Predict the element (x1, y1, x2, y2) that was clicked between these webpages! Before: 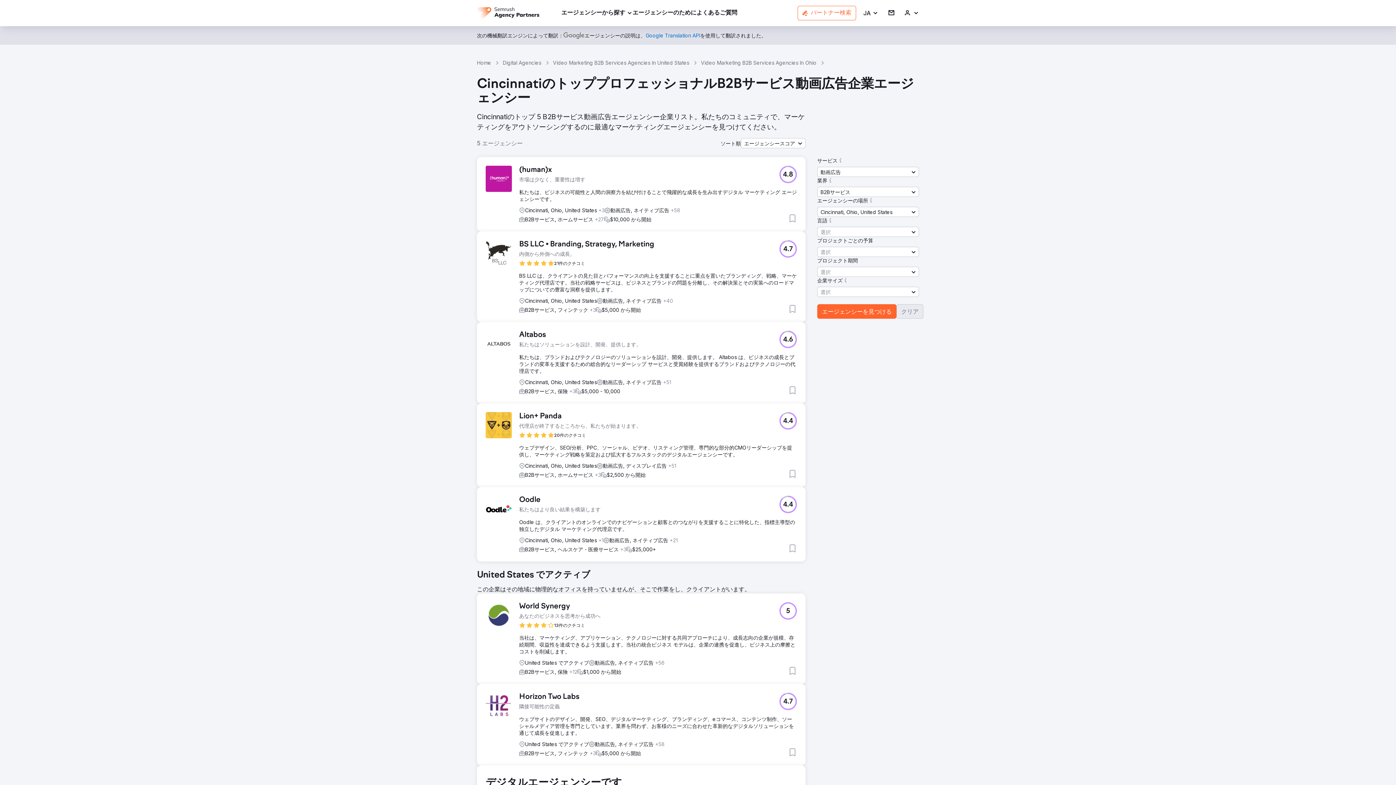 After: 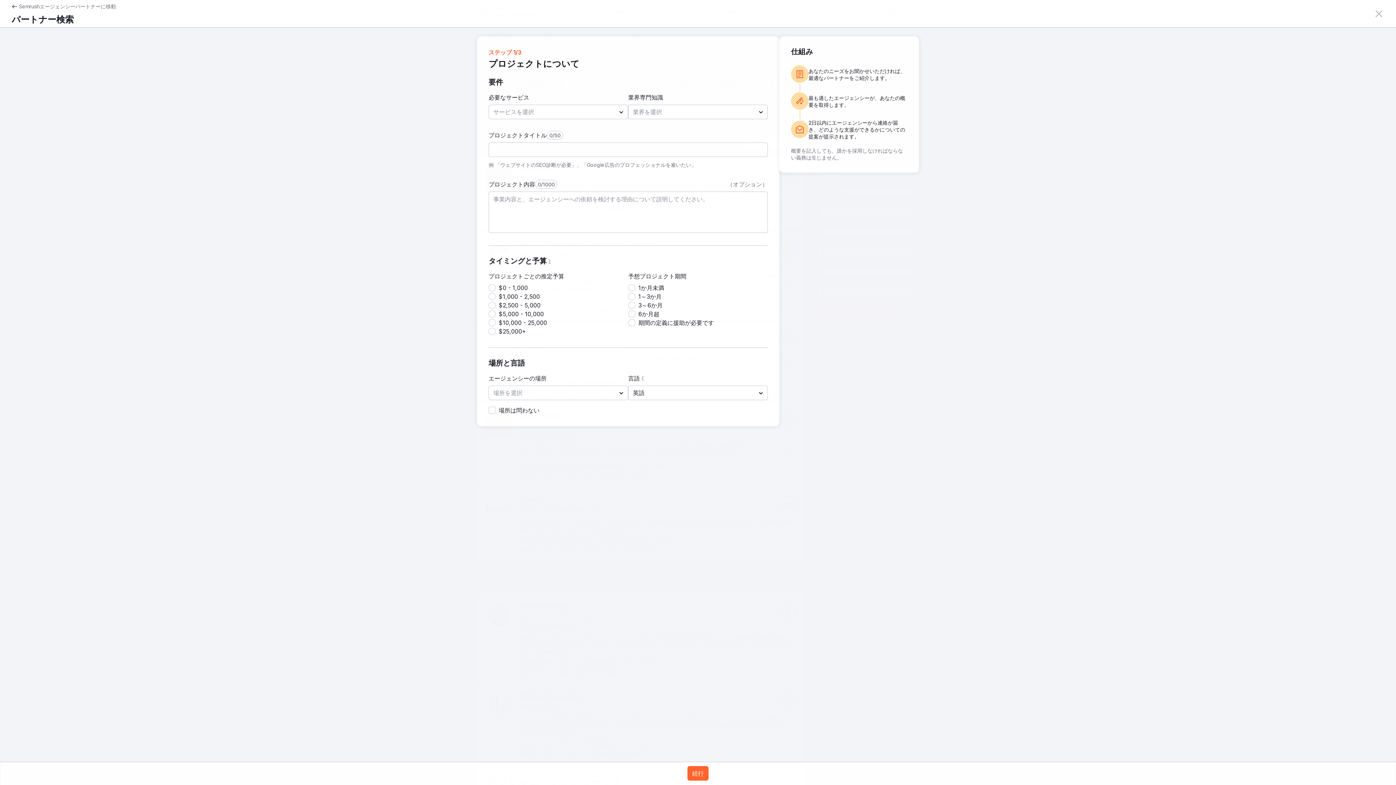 Action: bbox: (797, 5, 856, 20) label: パートナー検索